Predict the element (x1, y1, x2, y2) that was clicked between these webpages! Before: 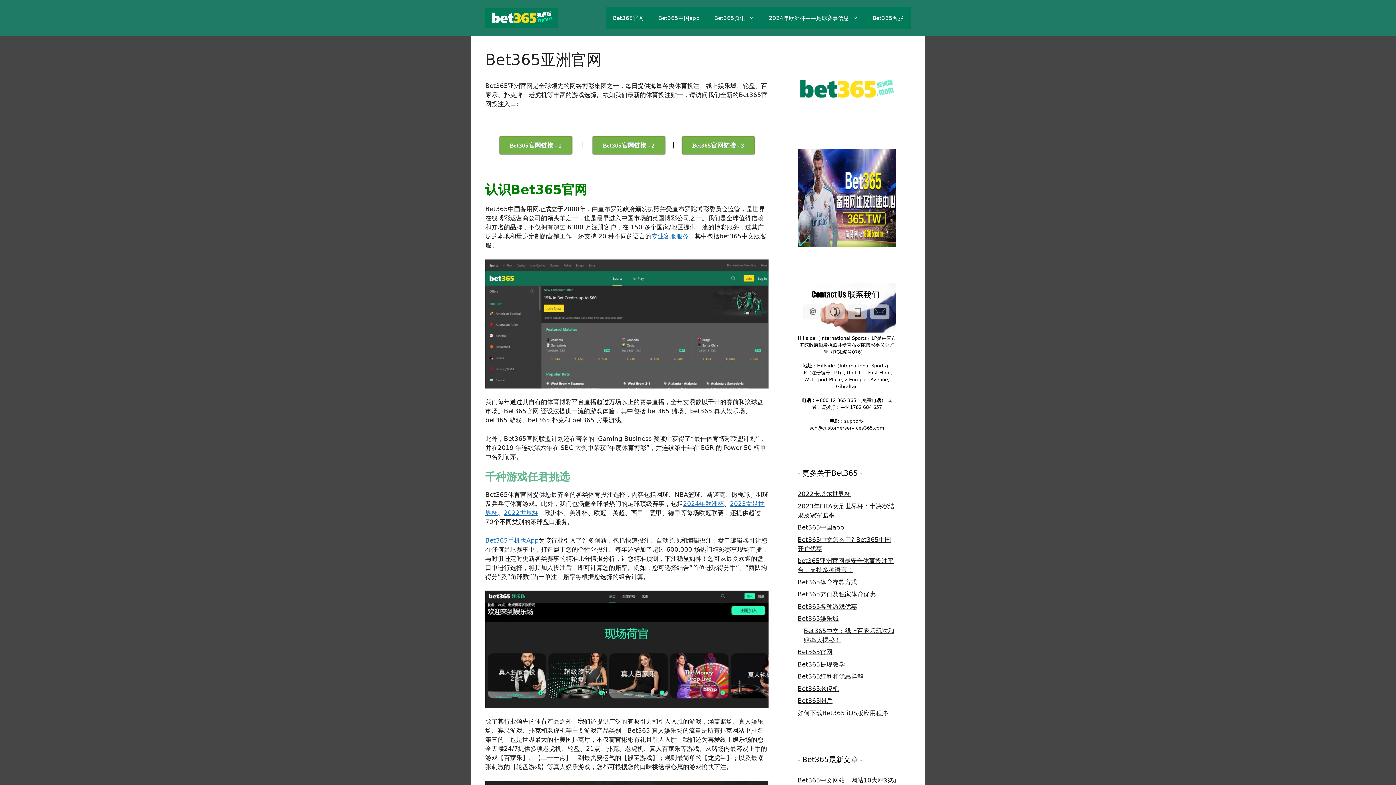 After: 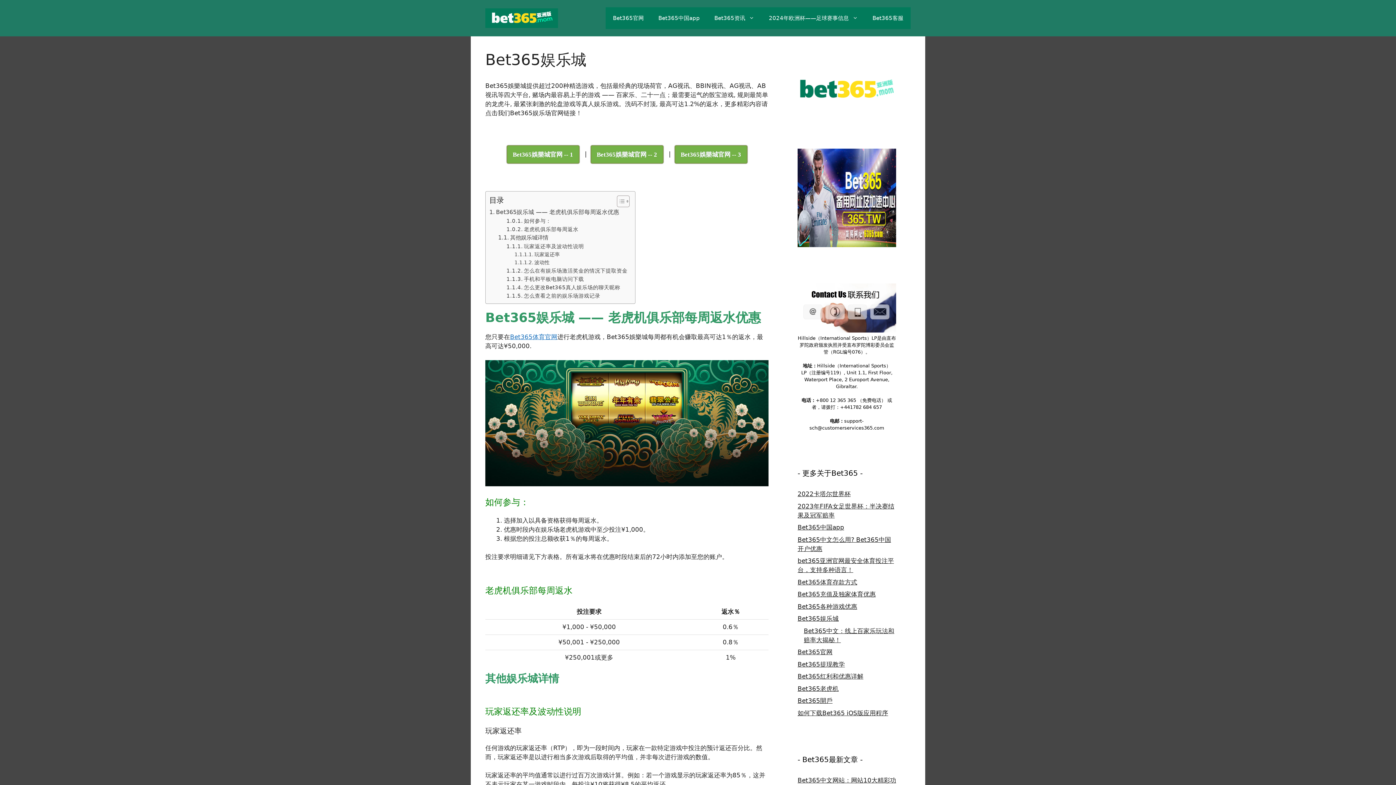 Action: label: Bet365娱乐城 bbox: (797, 615, 838, 622)